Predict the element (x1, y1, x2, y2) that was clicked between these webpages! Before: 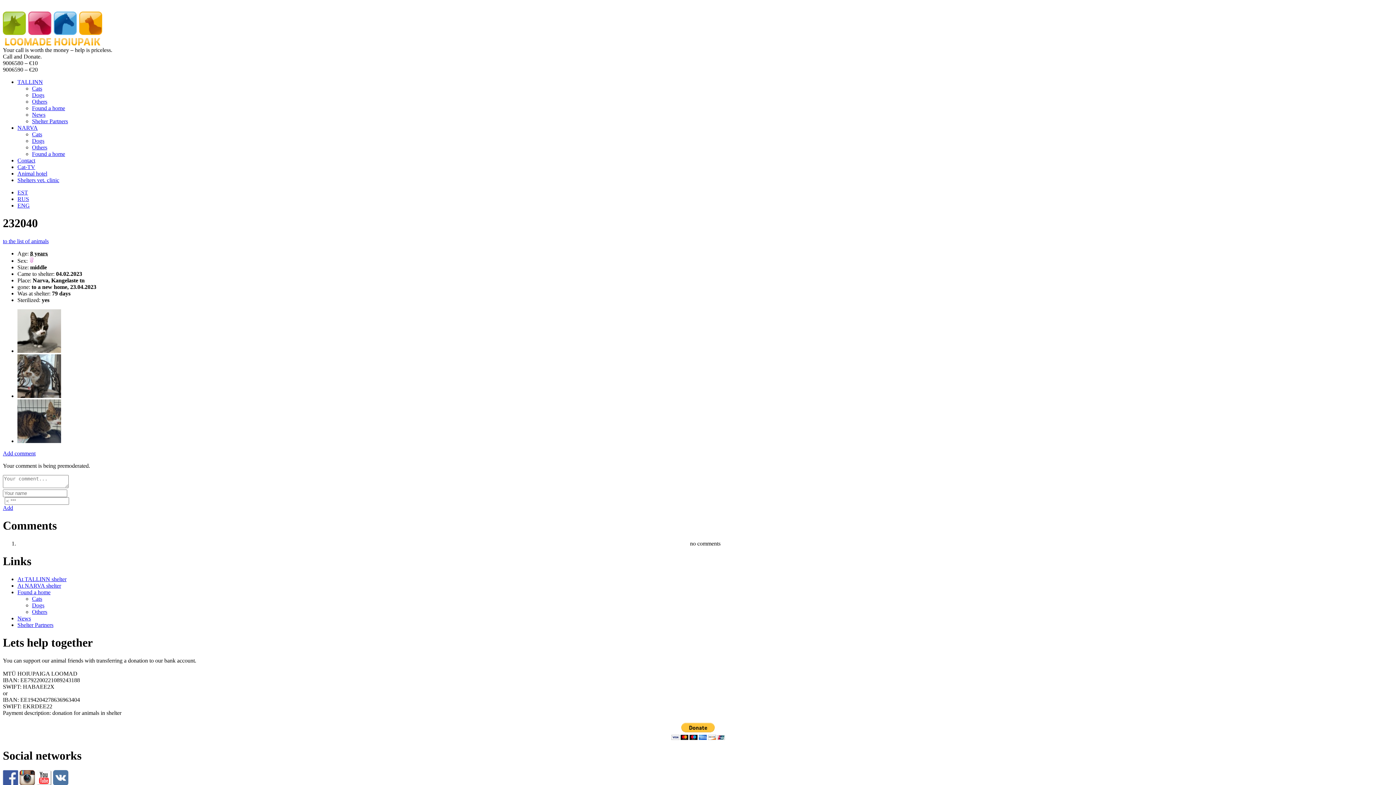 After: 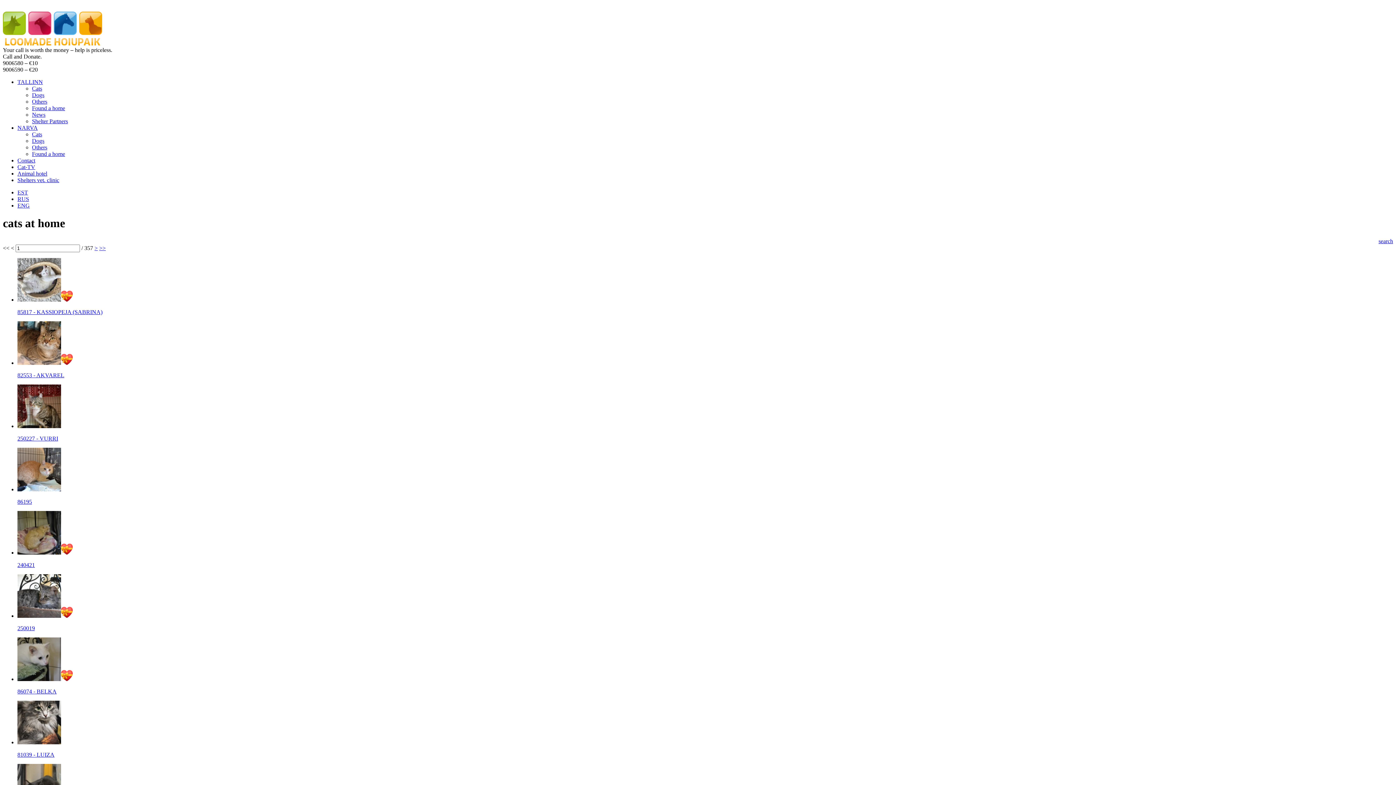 Action: bbox: (32, 595, 42, 602) label: Cats